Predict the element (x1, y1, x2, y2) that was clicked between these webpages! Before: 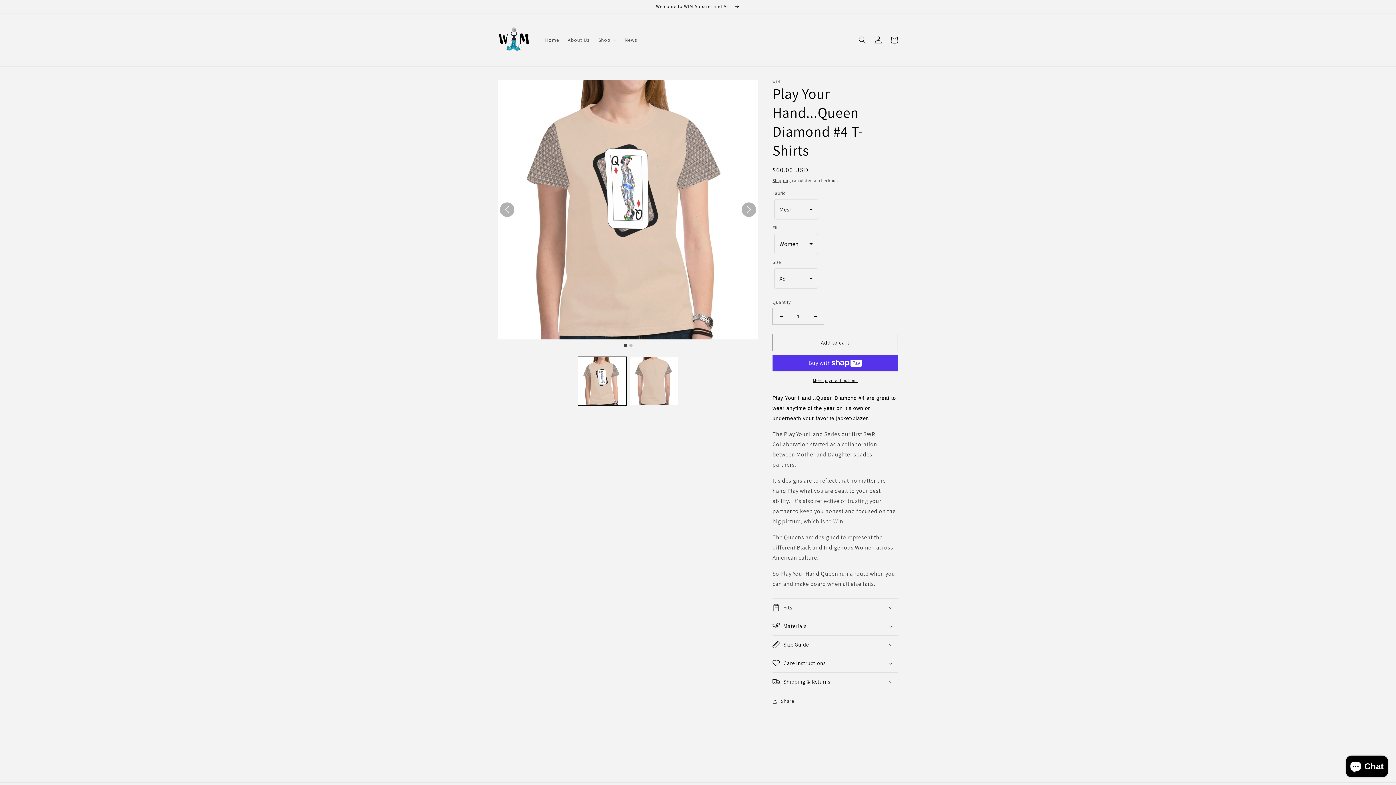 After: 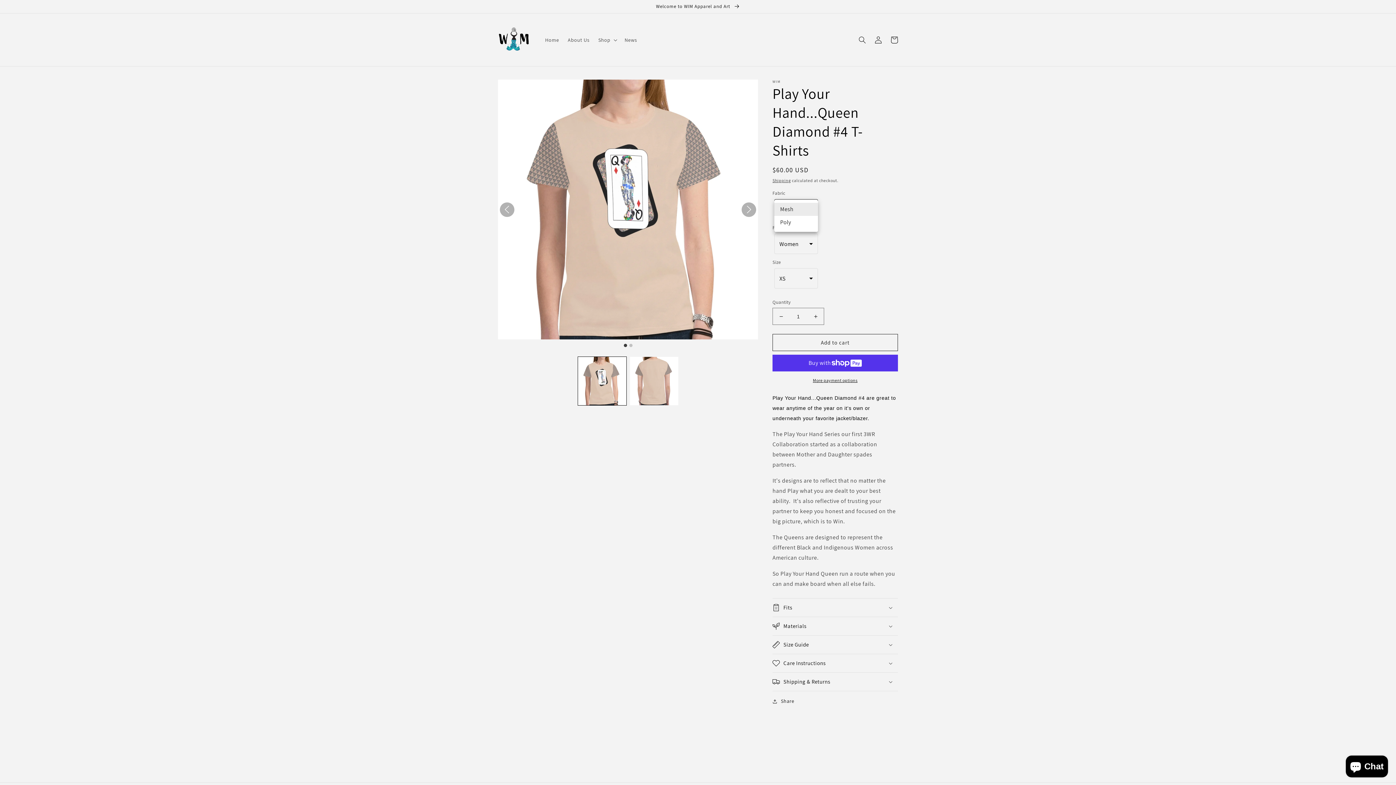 Action: label: Mesh bbox: (774, 199, 818, 219)